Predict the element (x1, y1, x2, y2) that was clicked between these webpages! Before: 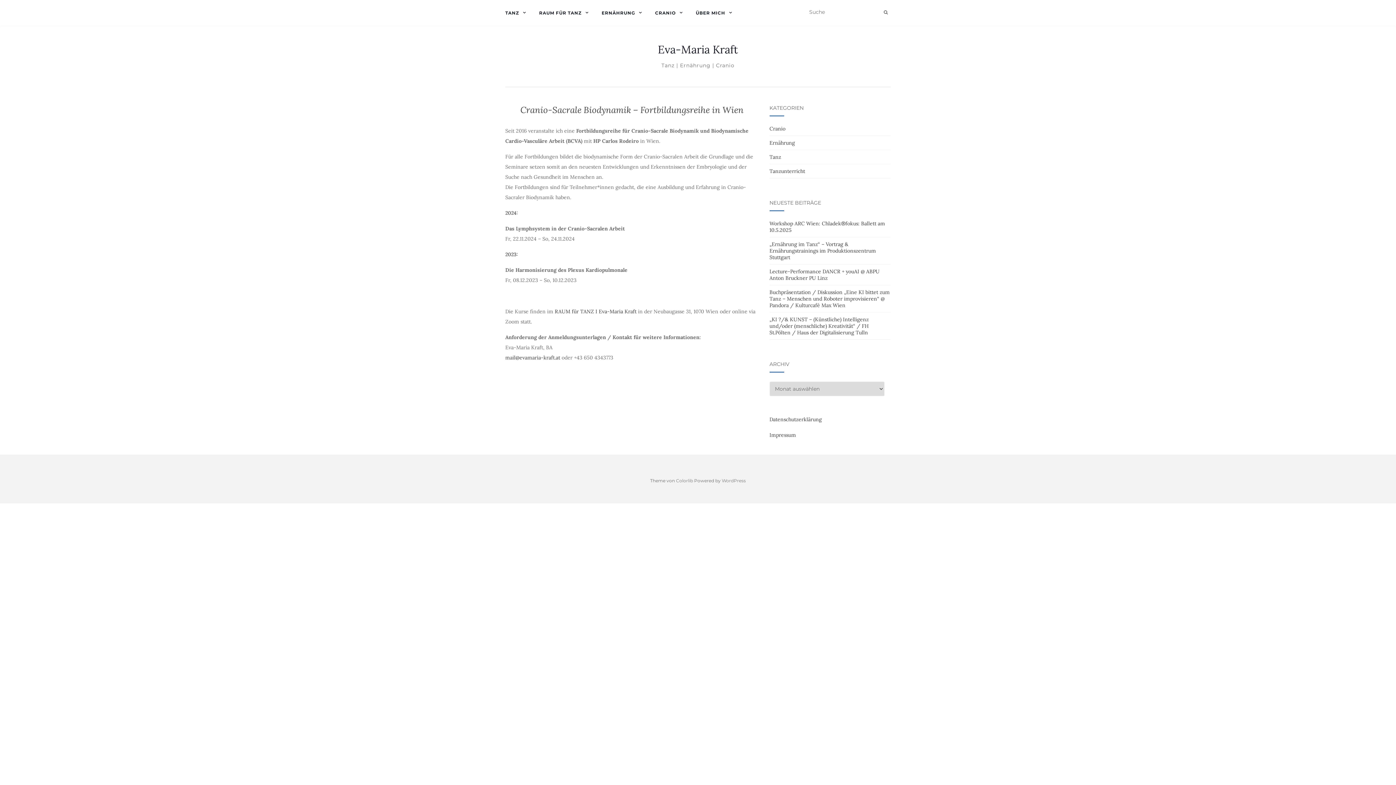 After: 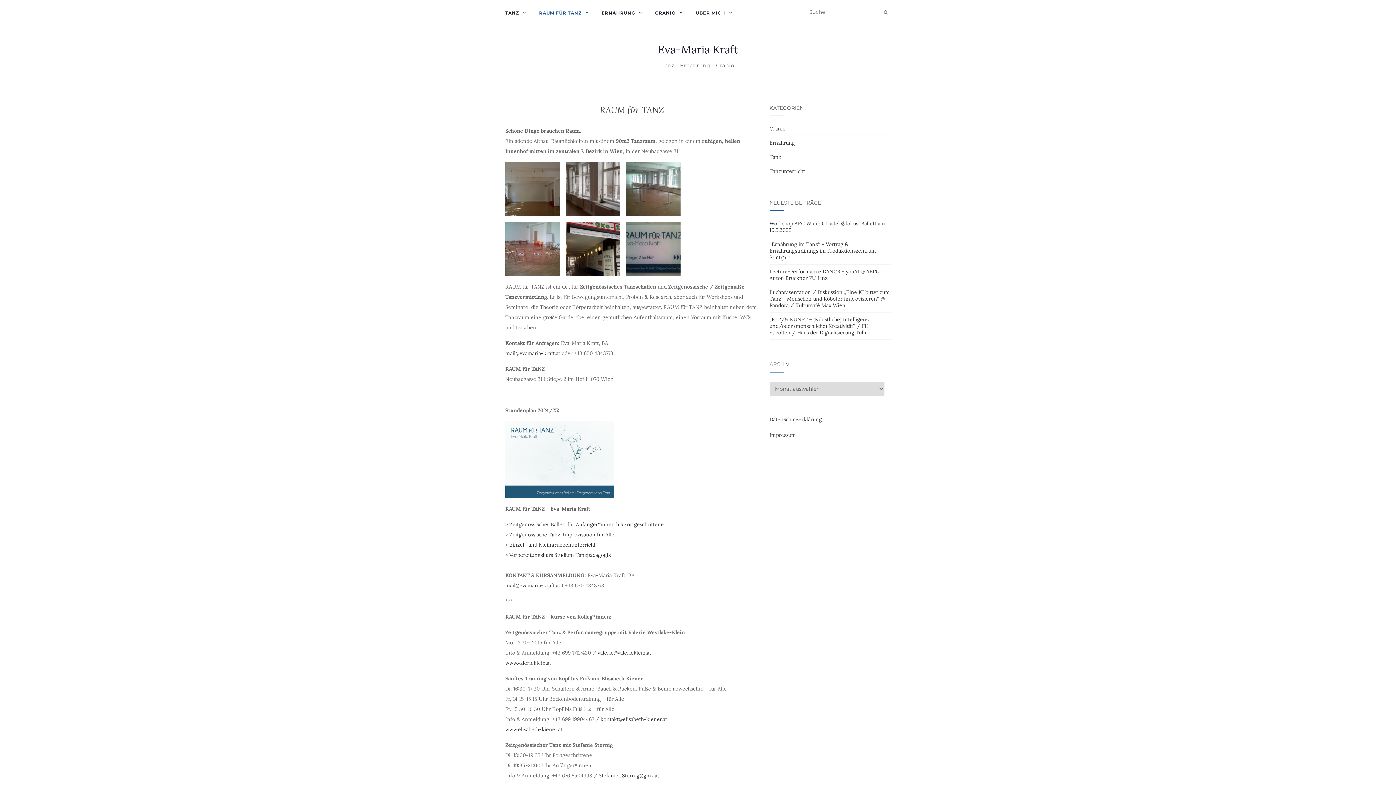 Action: bbox: (539, 0, 592, 25) label: RAUM FÜR TANZ